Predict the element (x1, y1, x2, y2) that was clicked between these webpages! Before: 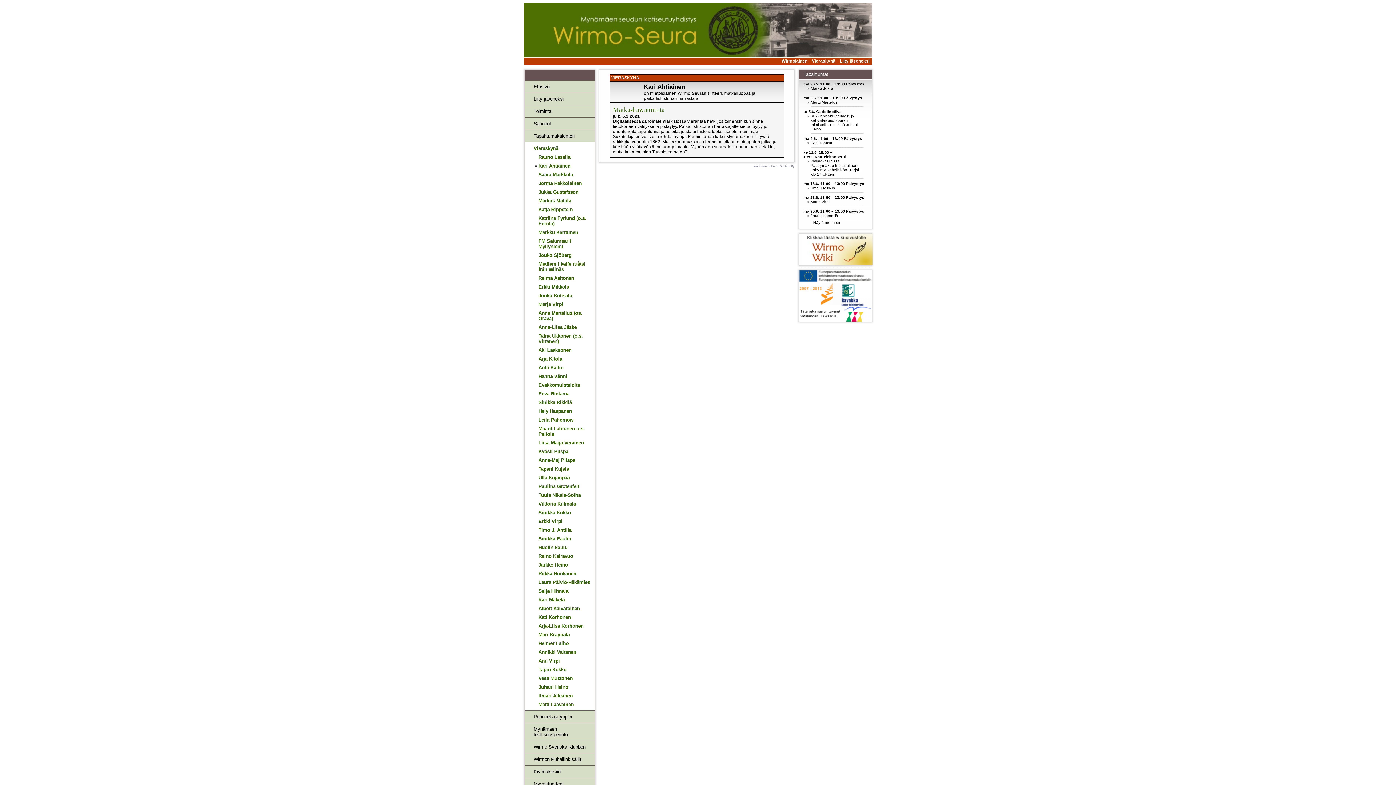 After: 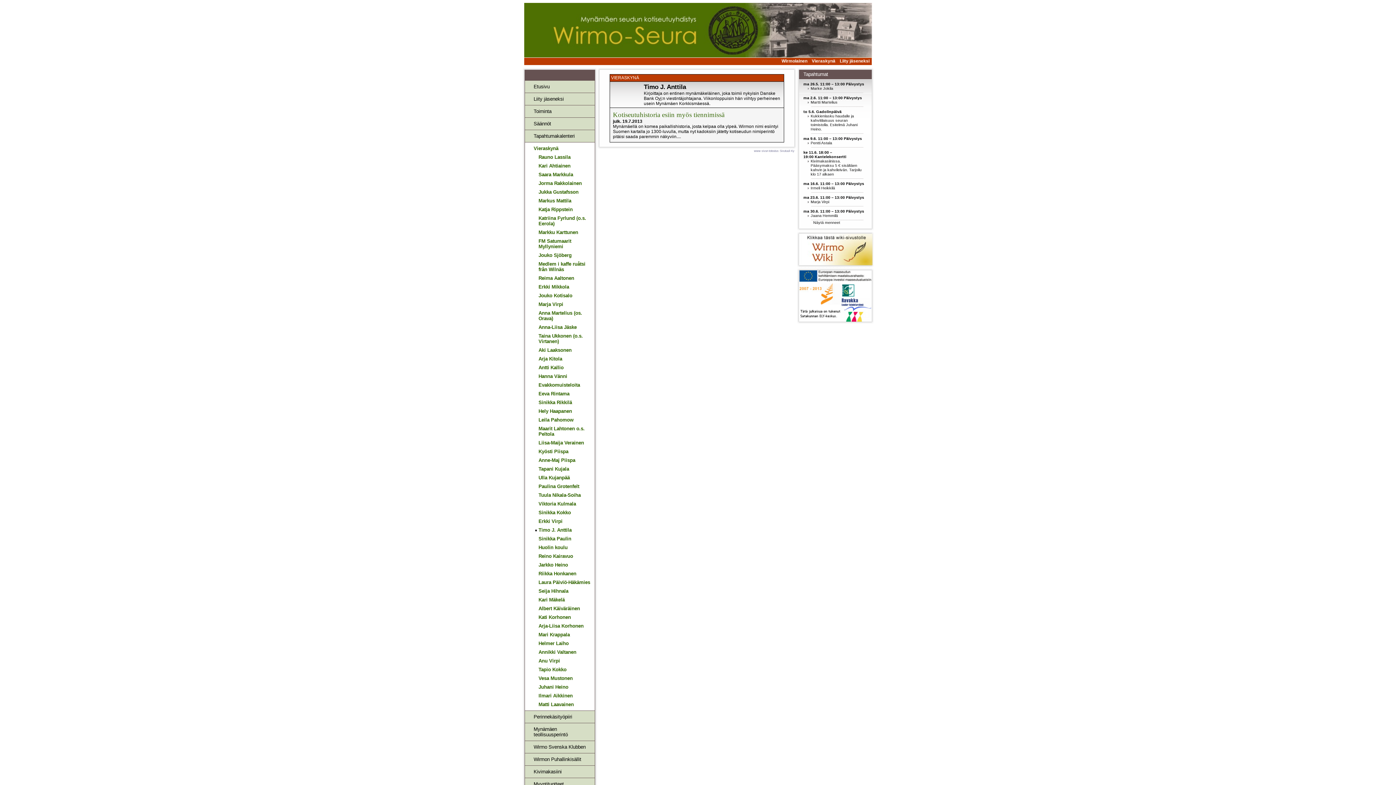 Action: bbox: (534, 527, 592, 532) label: Timo J. Anttila